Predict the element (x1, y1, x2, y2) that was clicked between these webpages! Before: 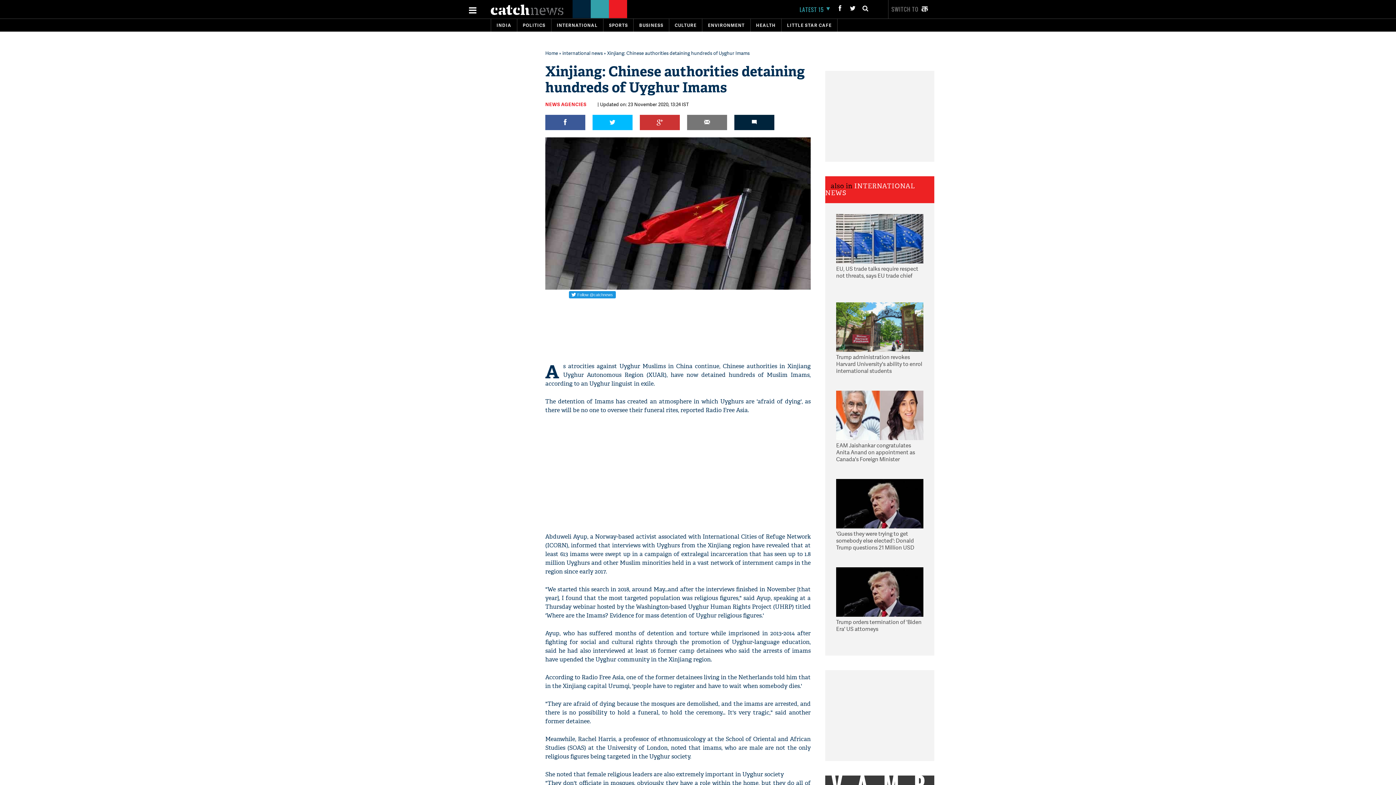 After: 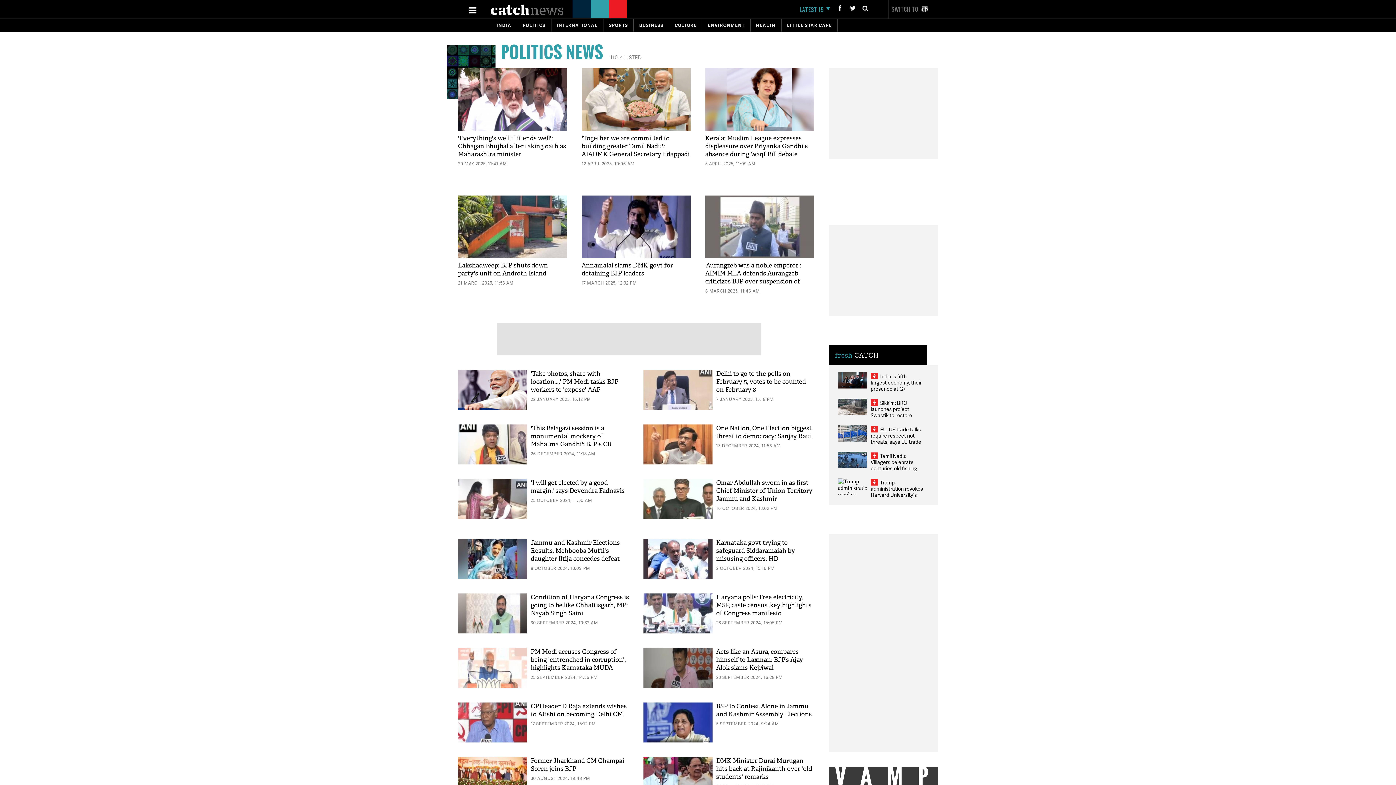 Action: label: POLITICS bbox: (522, 22, 545, 28)